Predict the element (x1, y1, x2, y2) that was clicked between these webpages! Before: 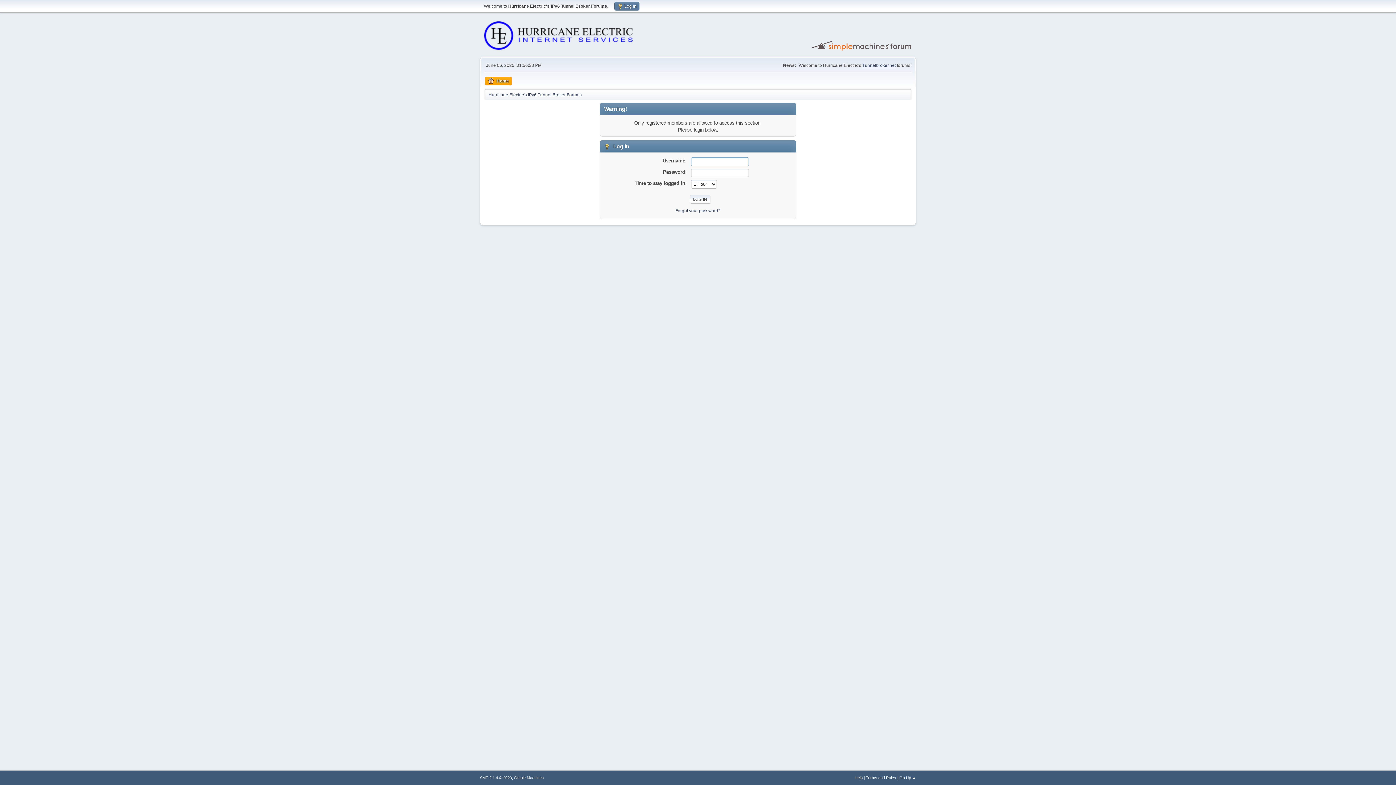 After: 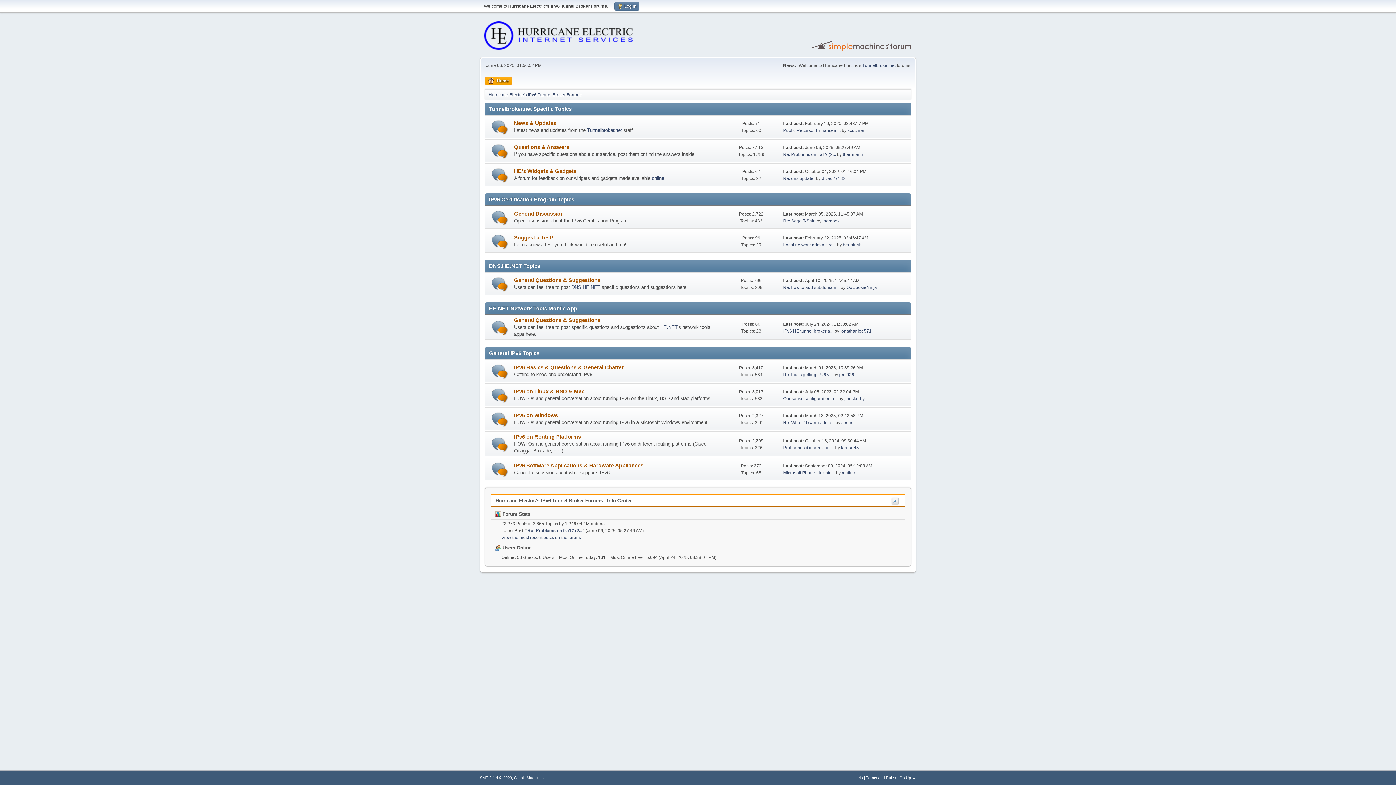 Action: bbox: (488, 88, 581, 98) label: Hurricane Electric's IPv6 Tunnel Broker Forums